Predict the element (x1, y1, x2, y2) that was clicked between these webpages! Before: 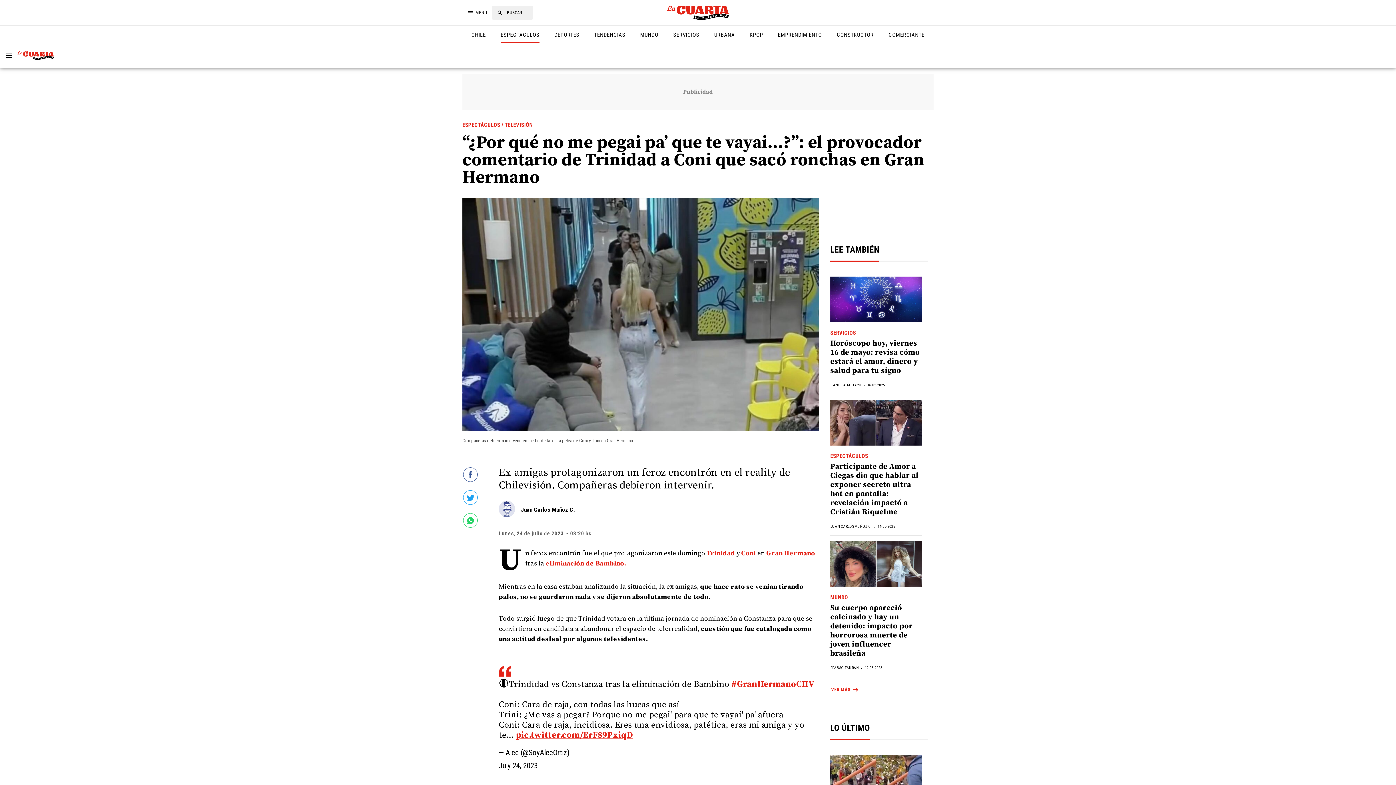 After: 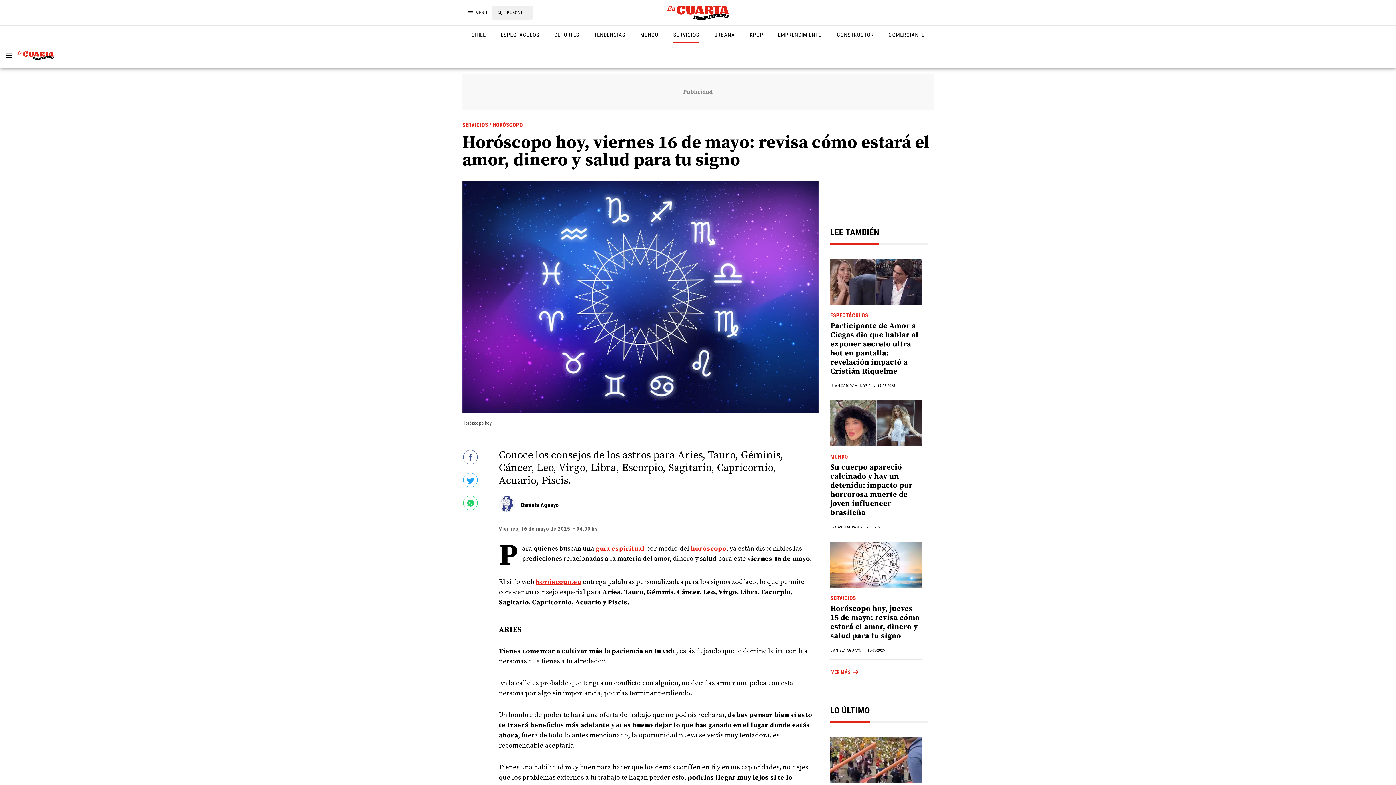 Action: bbox: (830, 276, 922, 323)